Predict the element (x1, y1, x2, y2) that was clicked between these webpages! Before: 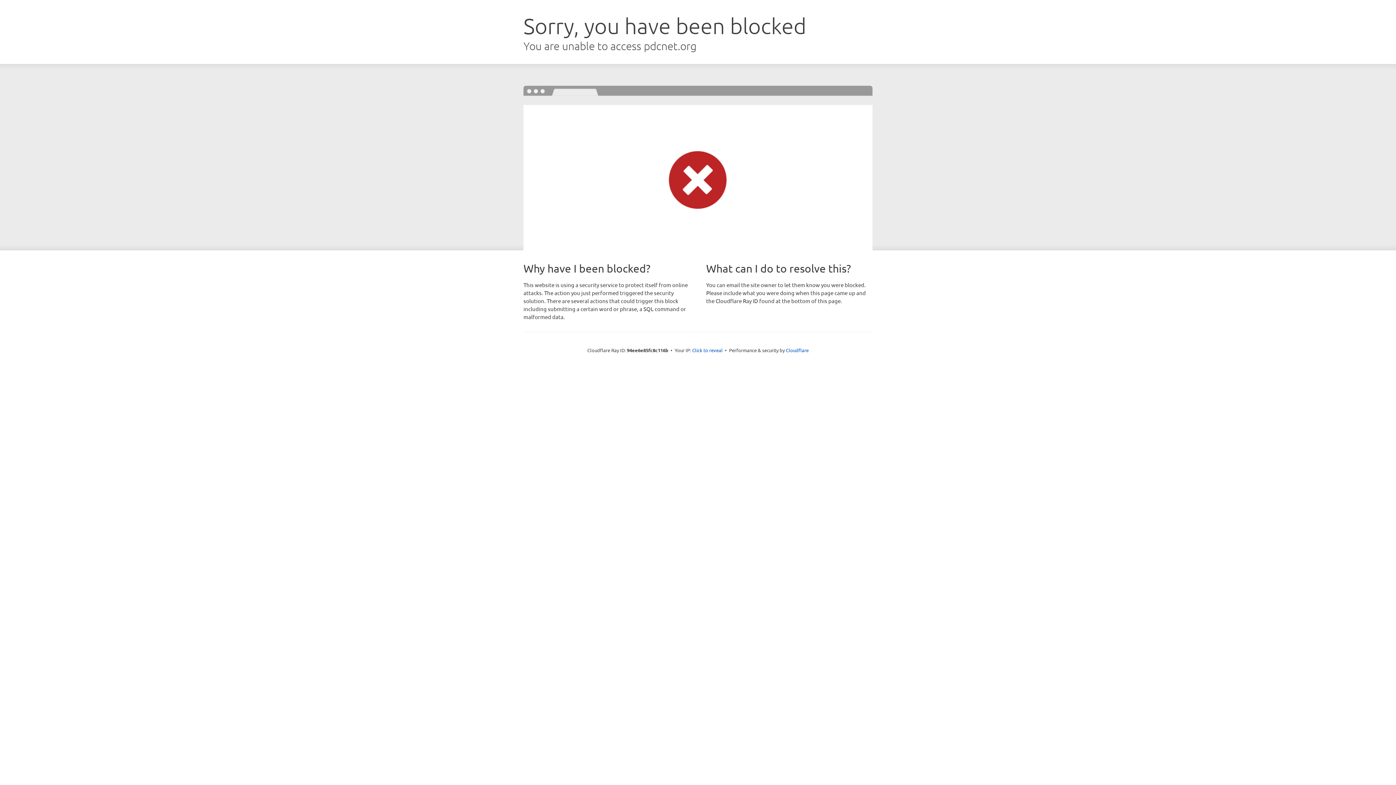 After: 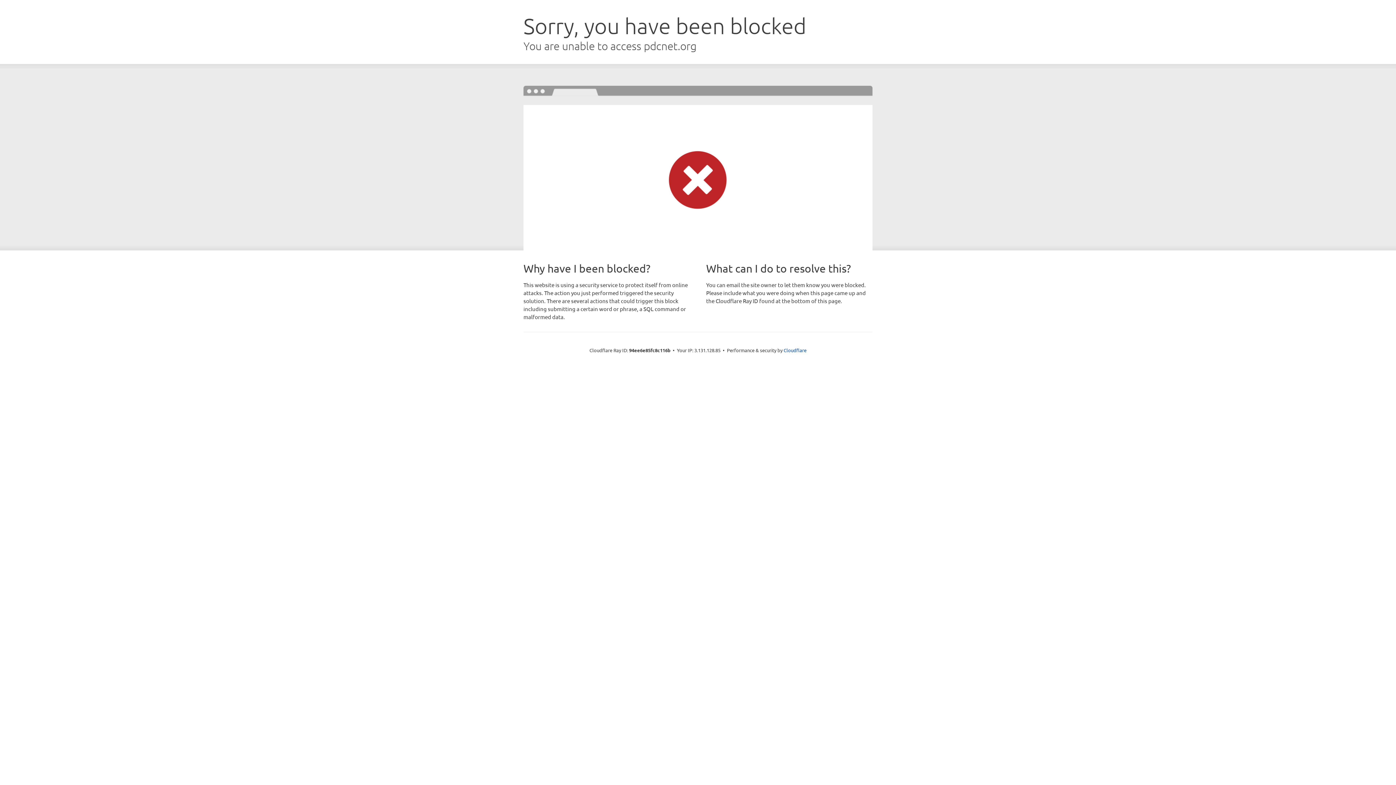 Action: bbox: (692, 346, 722, 353) label: Click to reveal